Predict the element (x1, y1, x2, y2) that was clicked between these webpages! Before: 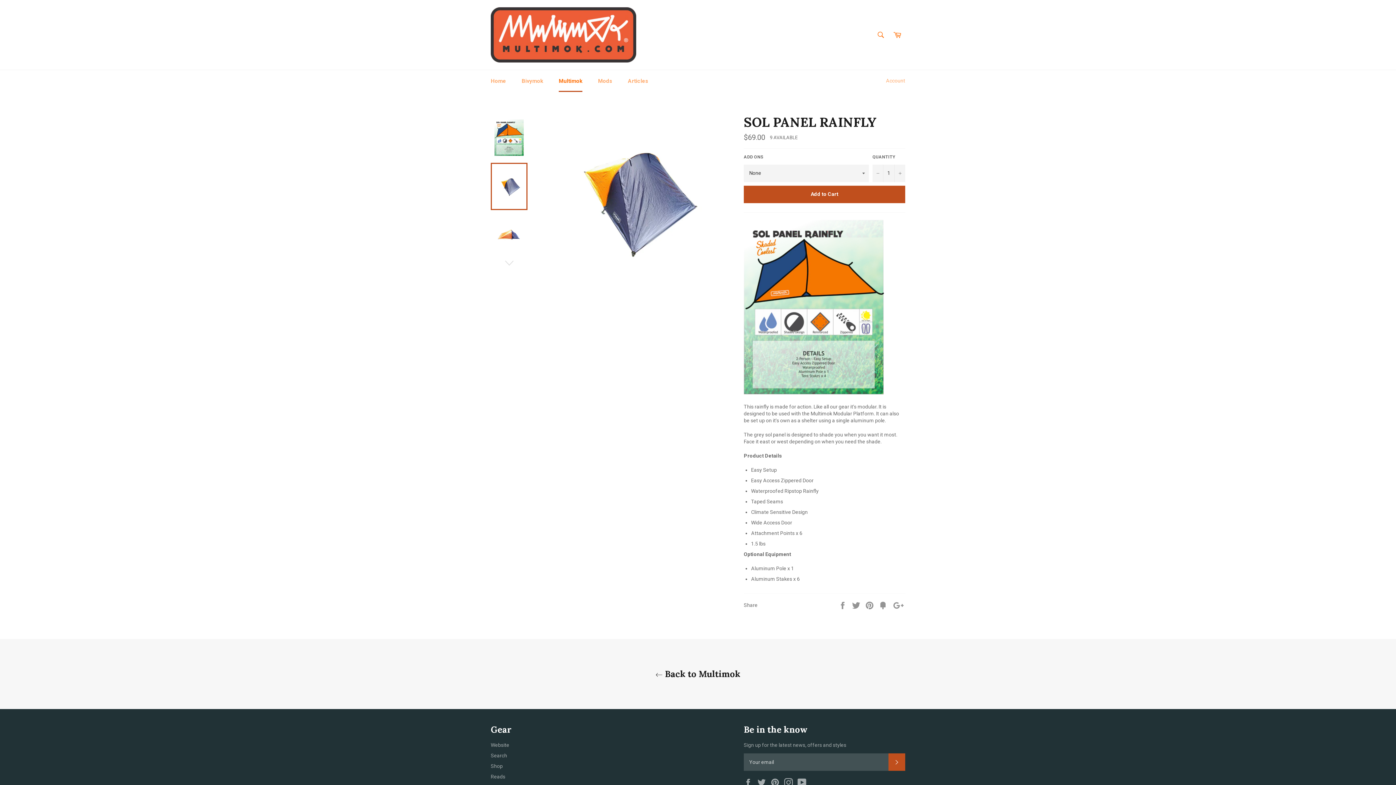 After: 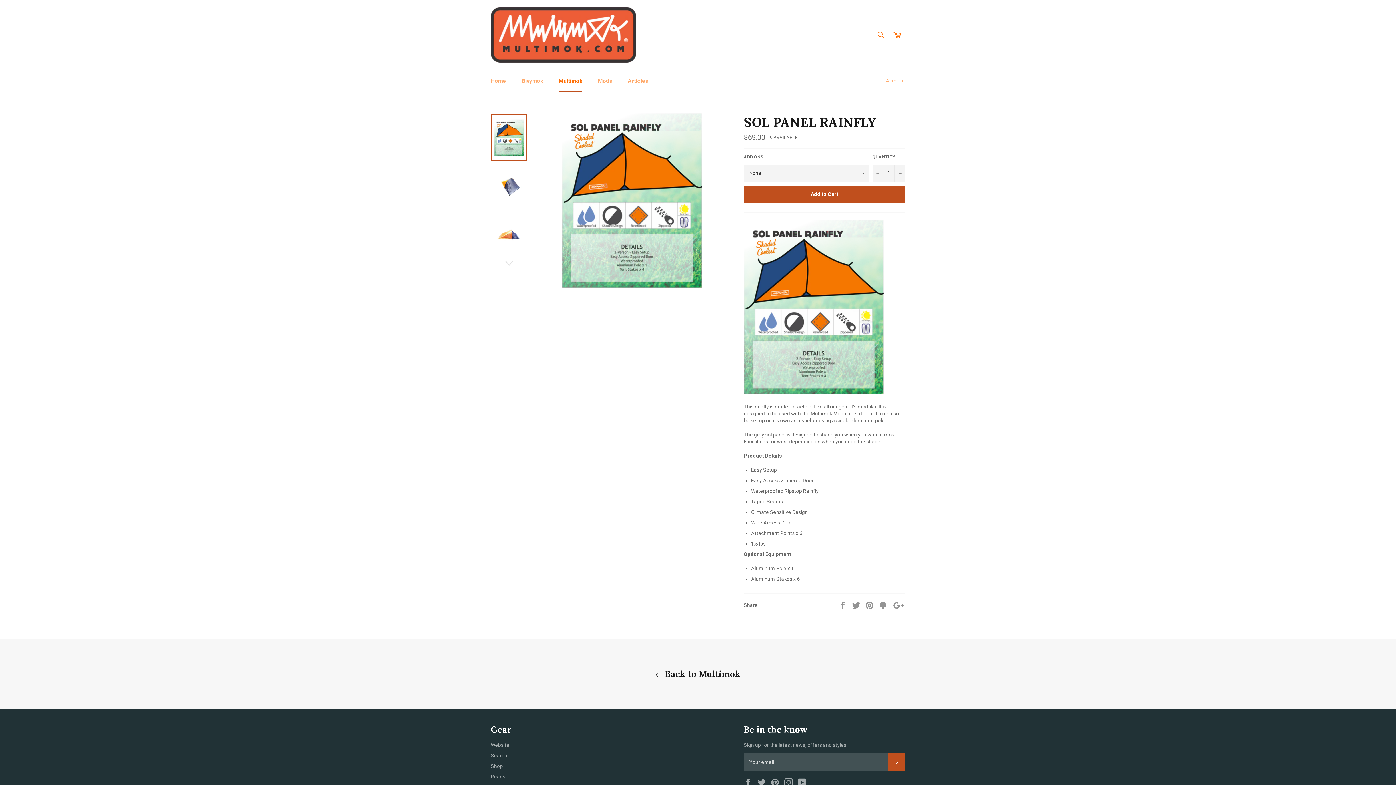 Action: bbox: (490, 114, 527, 161)